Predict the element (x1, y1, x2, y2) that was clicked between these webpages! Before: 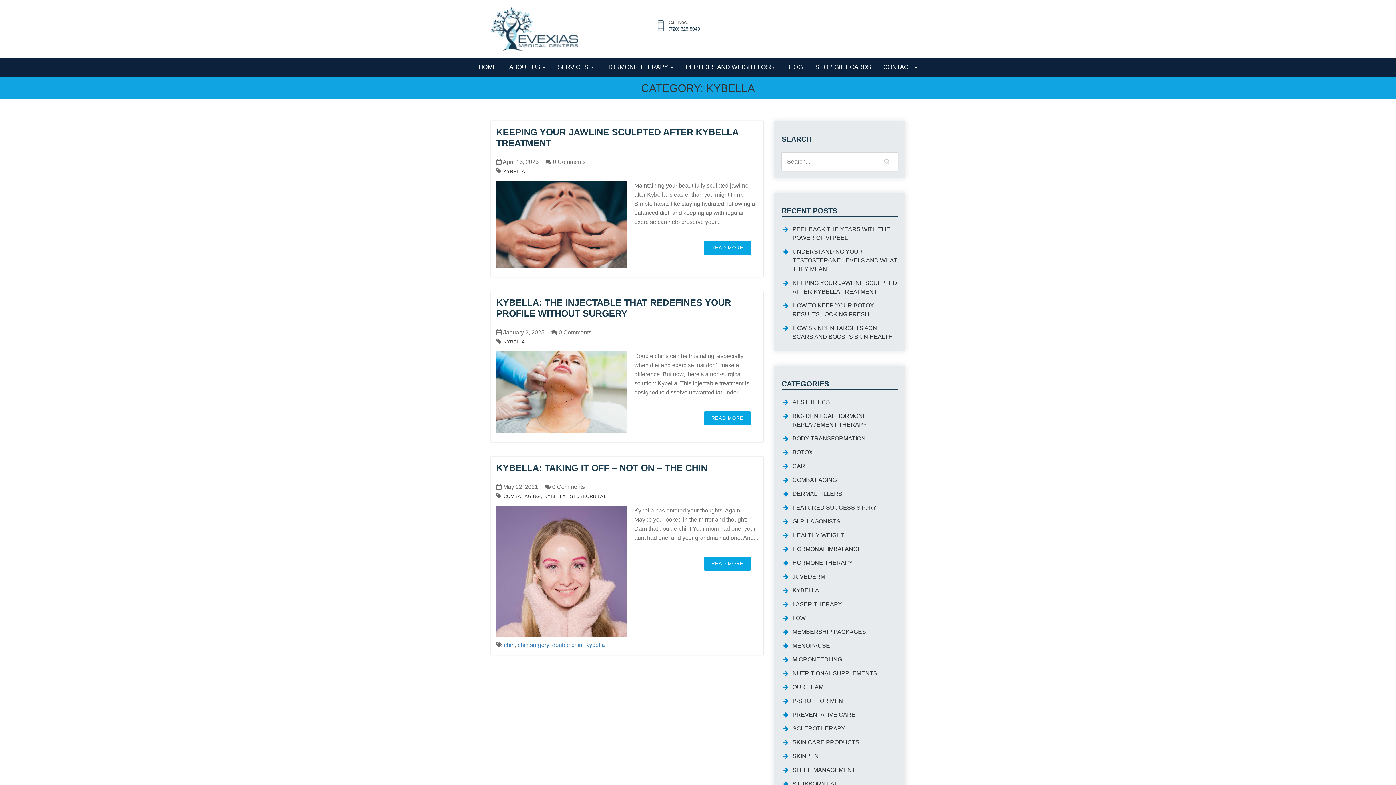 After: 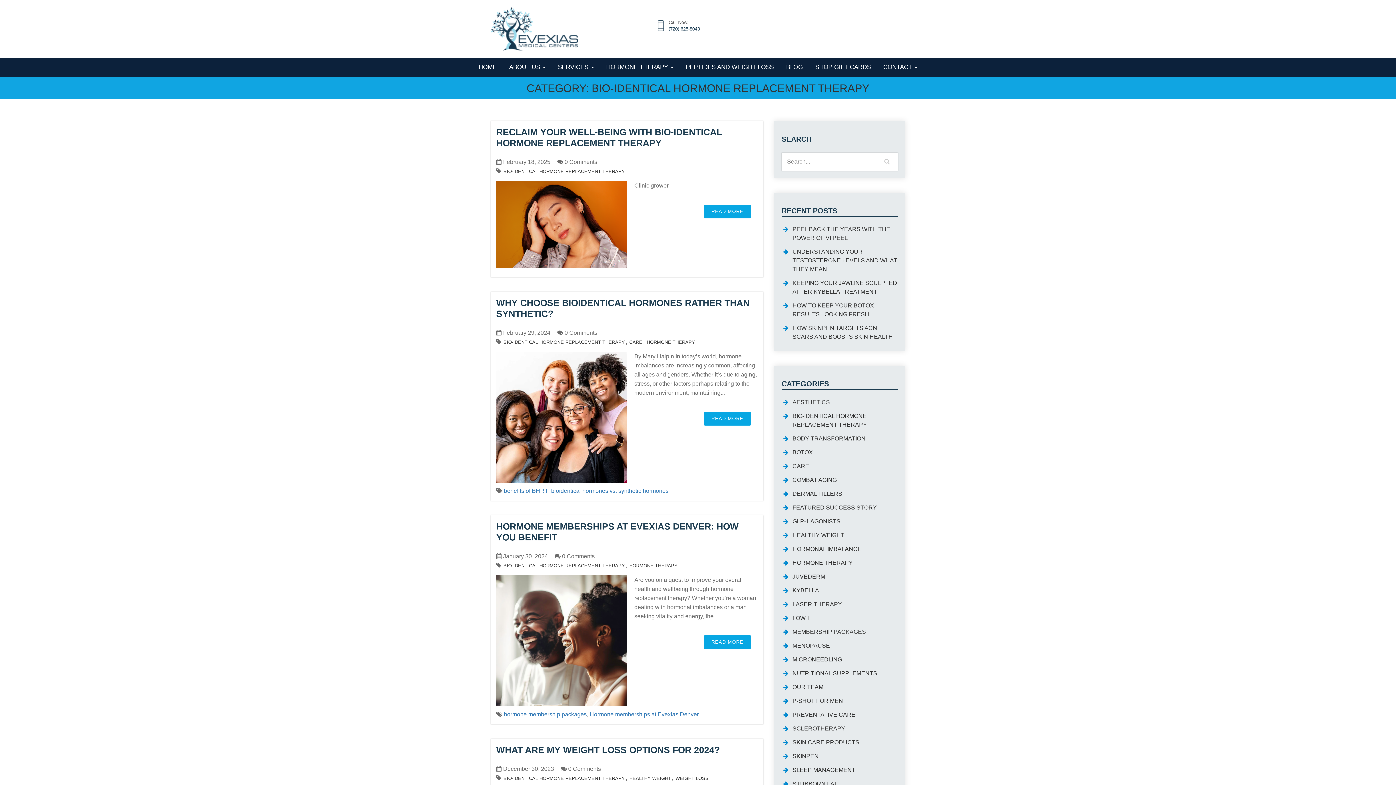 Action: bbox: (792, 409, 898, 432) label: BIO-IDENTICAL HORMONE REPLACEMENT THERAPY